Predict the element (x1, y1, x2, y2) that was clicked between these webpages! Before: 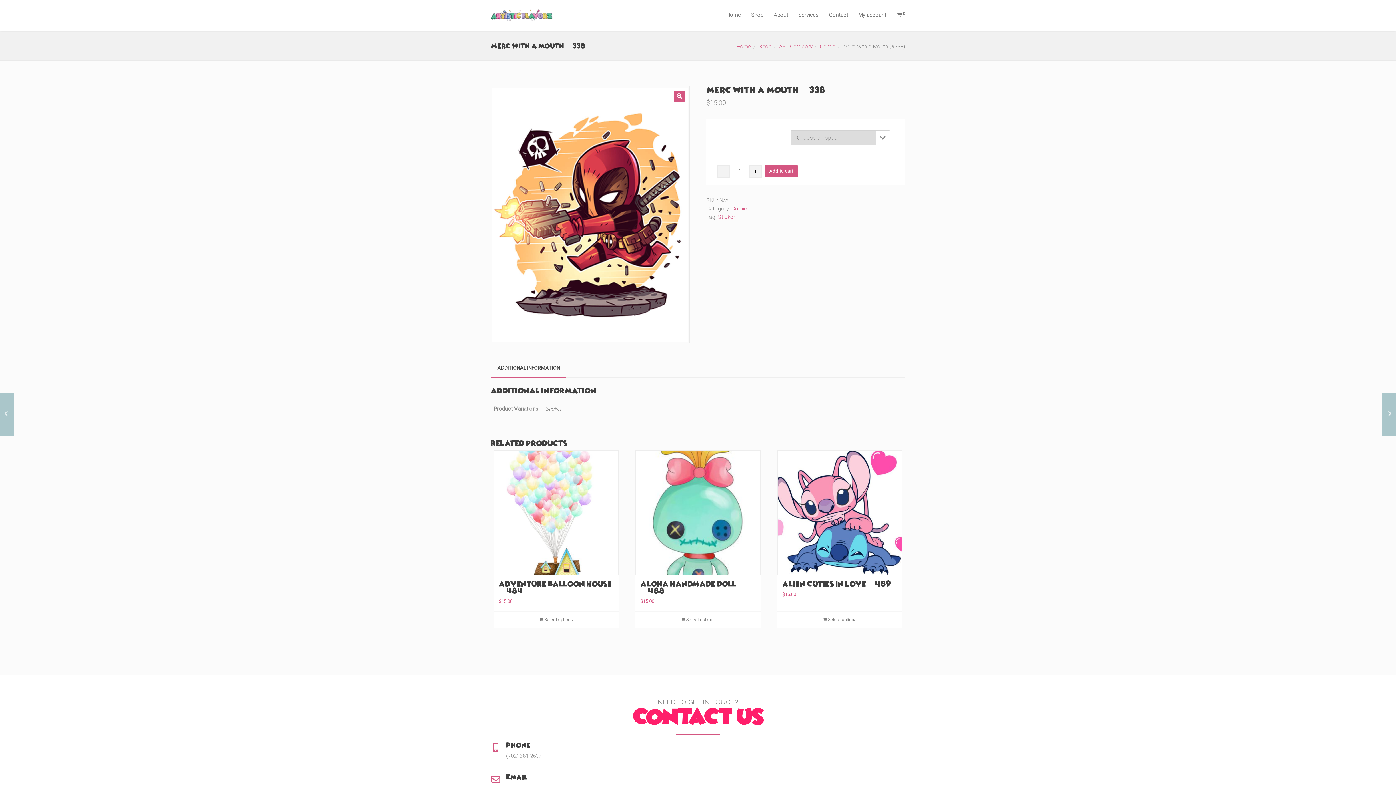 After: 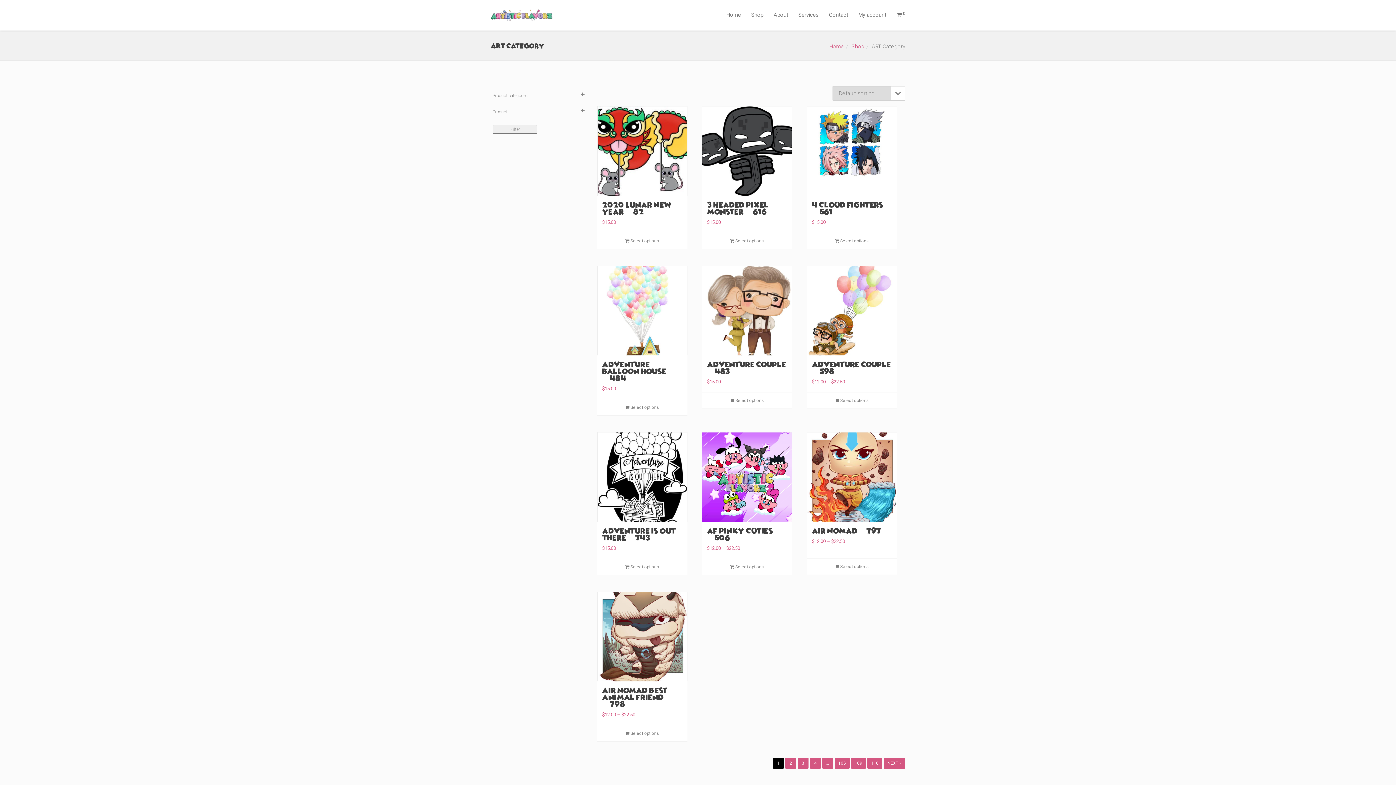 Action: label: ART Category bbox: (779, 43, 812, 49)